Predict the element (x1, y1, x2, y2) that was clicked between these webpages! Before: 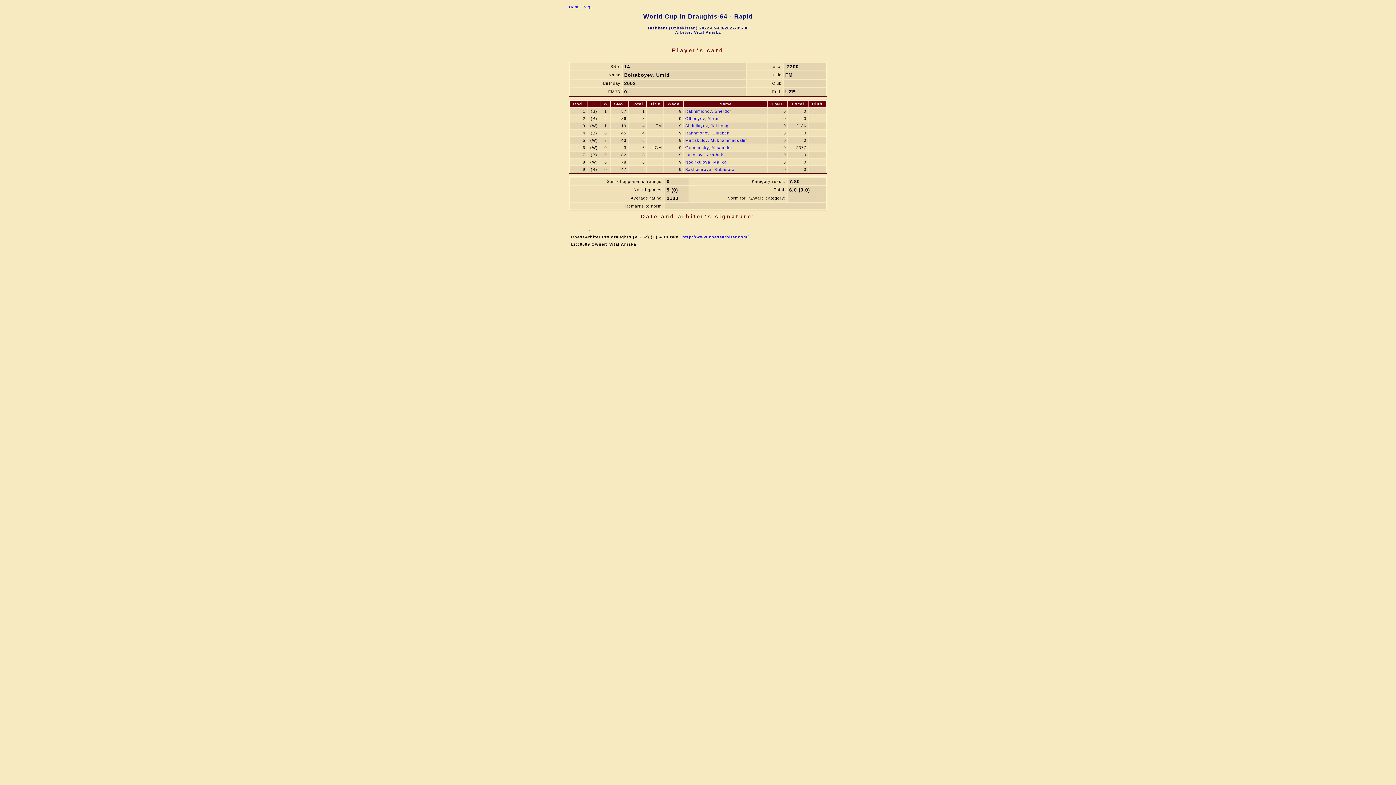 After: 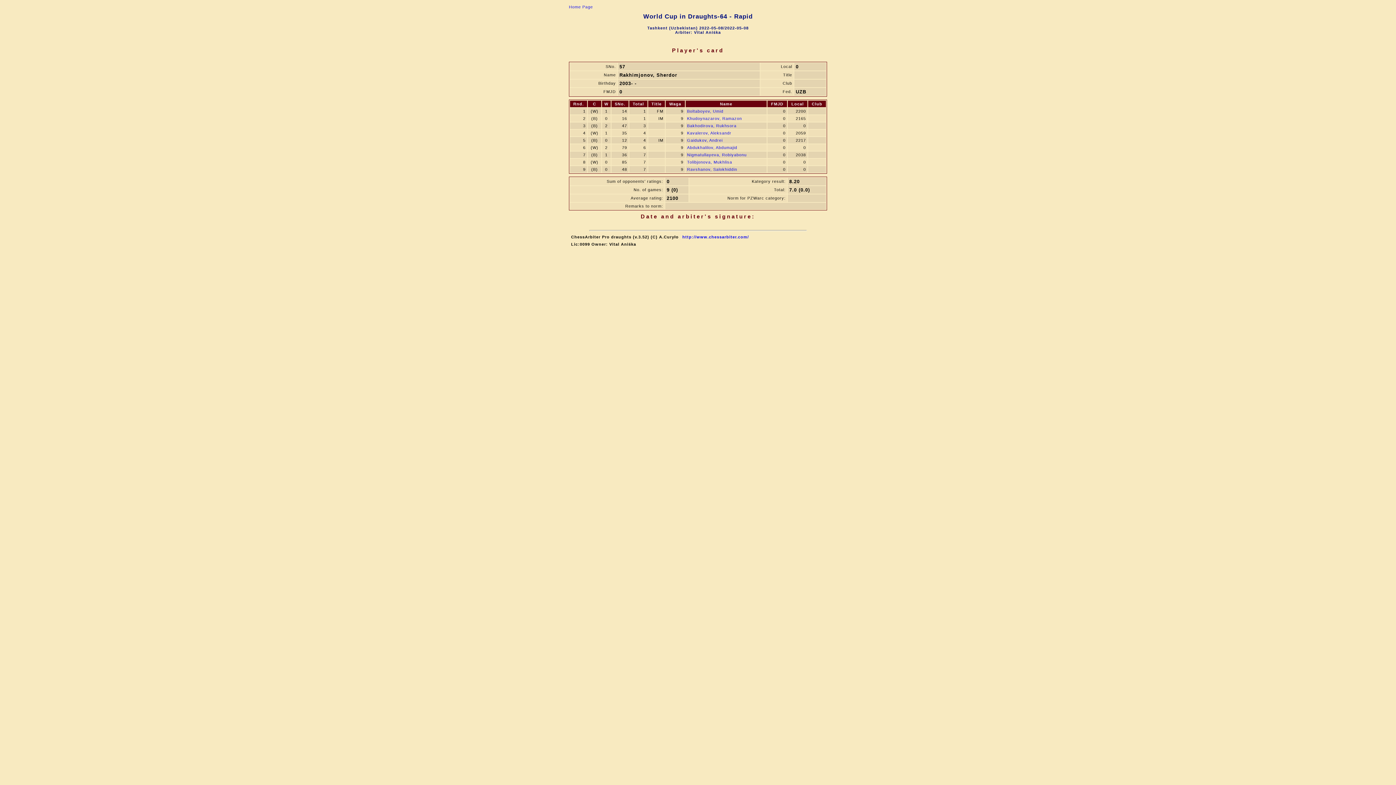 Action: bbox: (685, 109, 731, 113) label: Rakhimjonov, Sherdor